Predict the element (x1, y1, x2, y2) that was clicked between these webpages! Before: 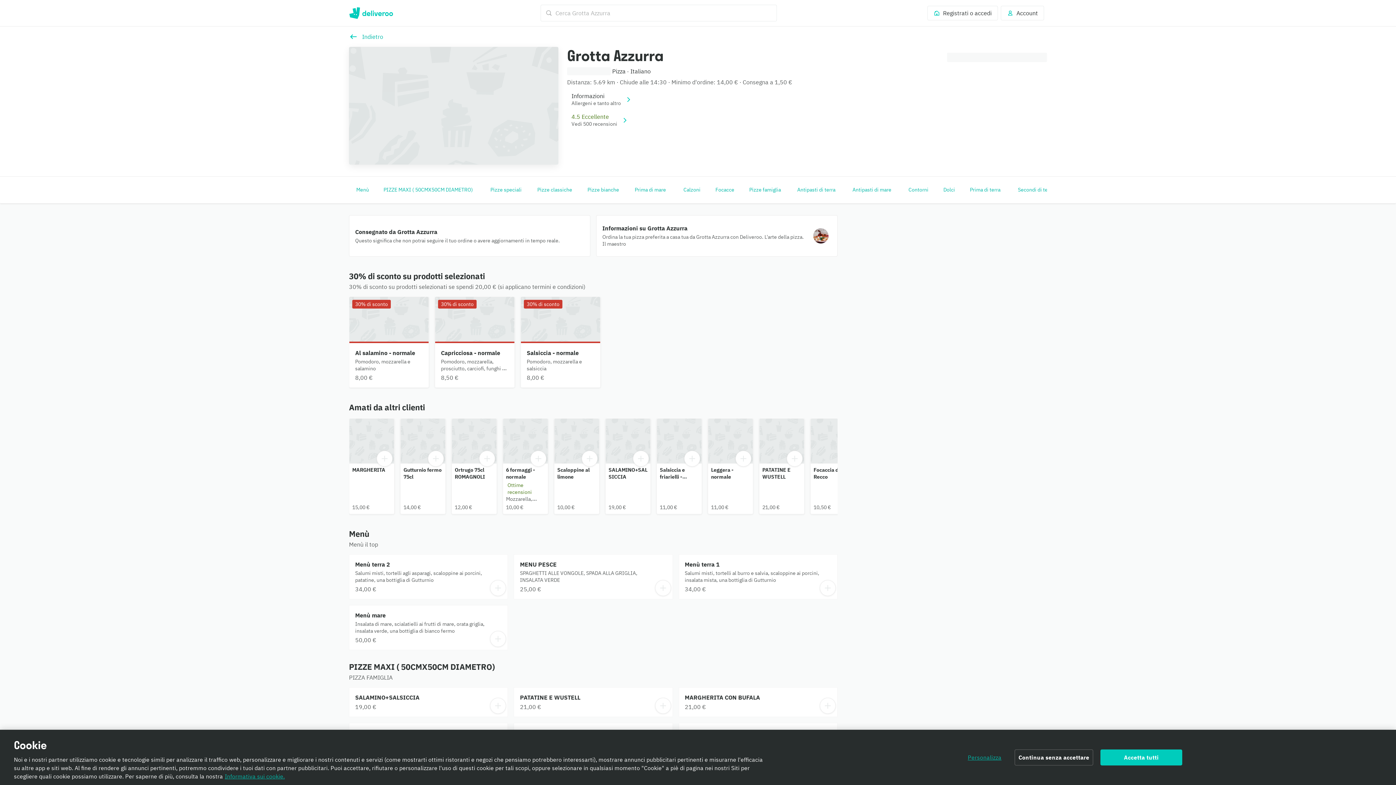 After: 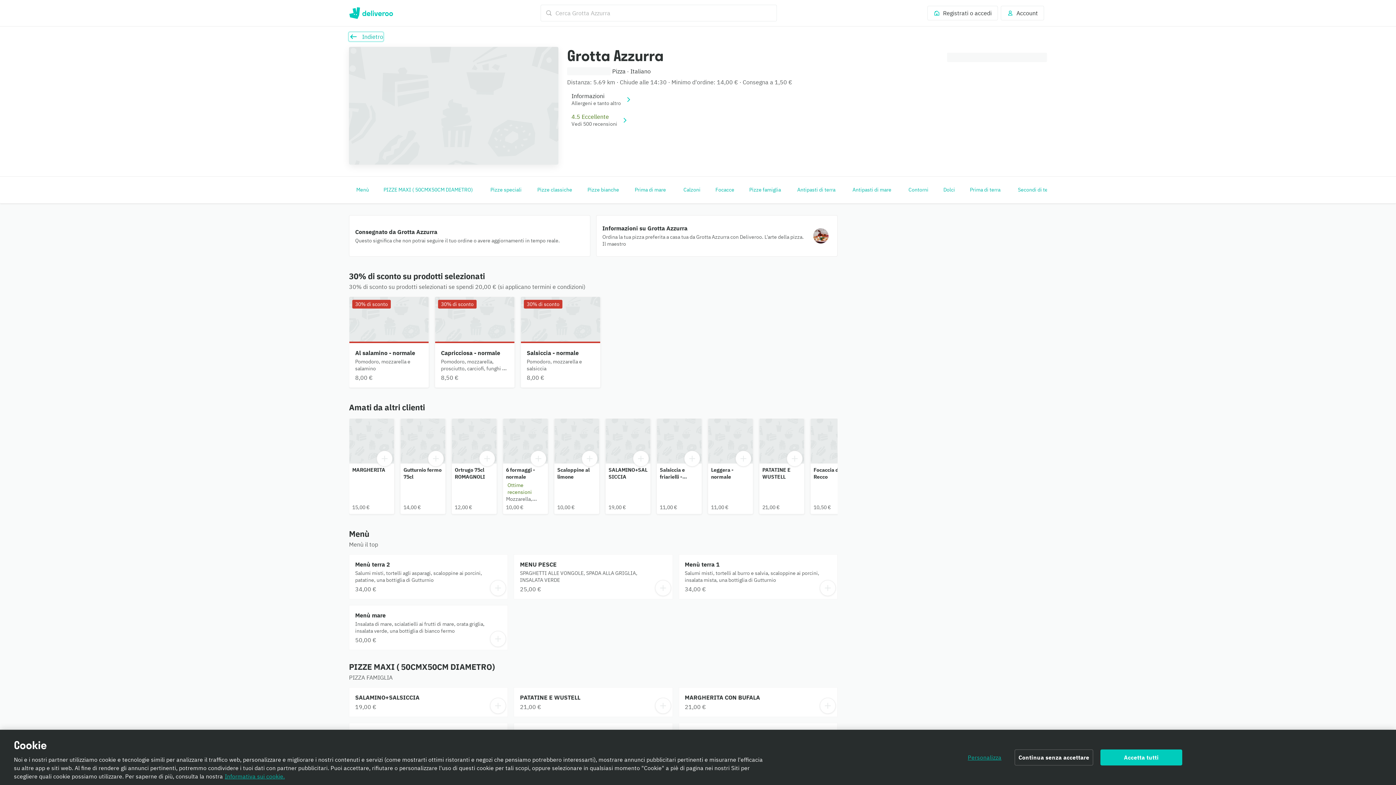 Action: label: Indietro bbox: (349, 32, 383, 41)